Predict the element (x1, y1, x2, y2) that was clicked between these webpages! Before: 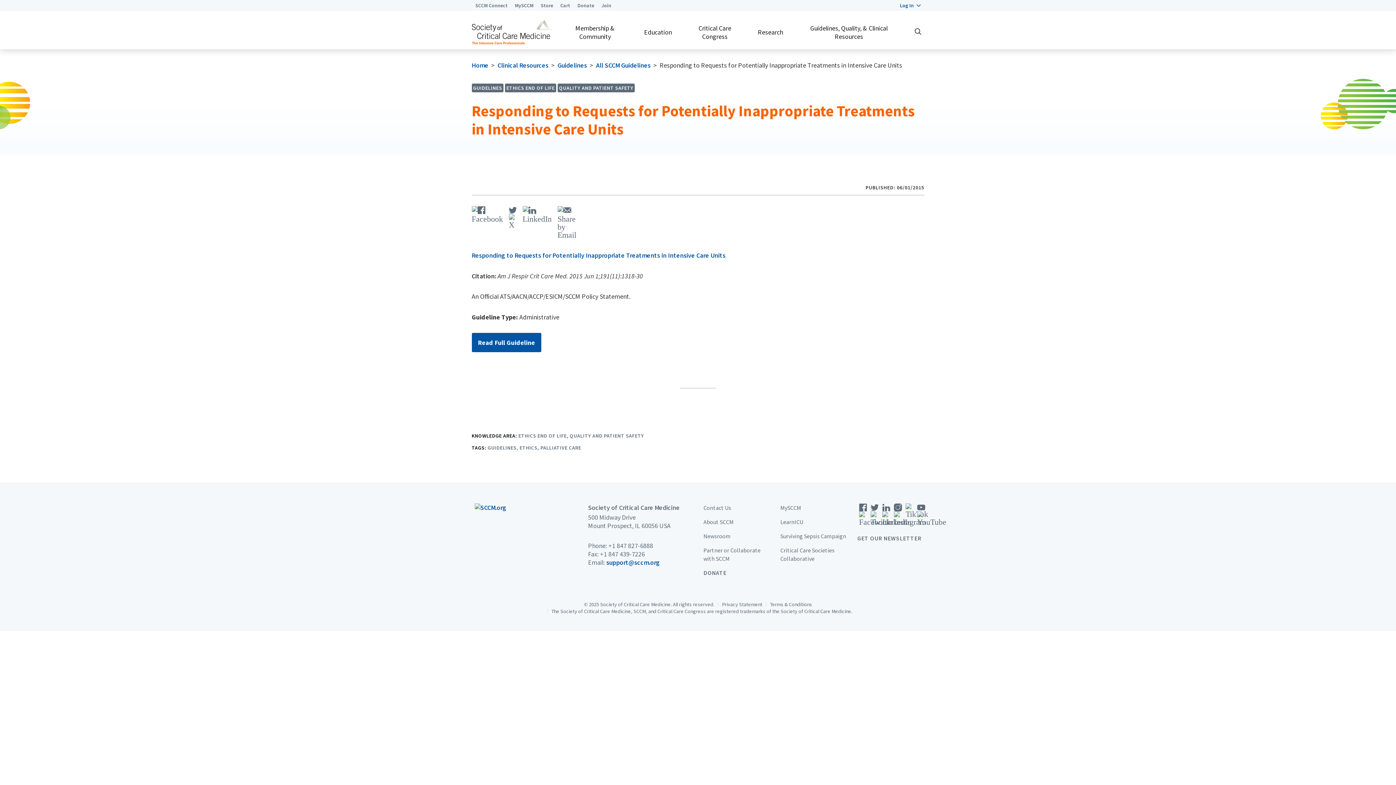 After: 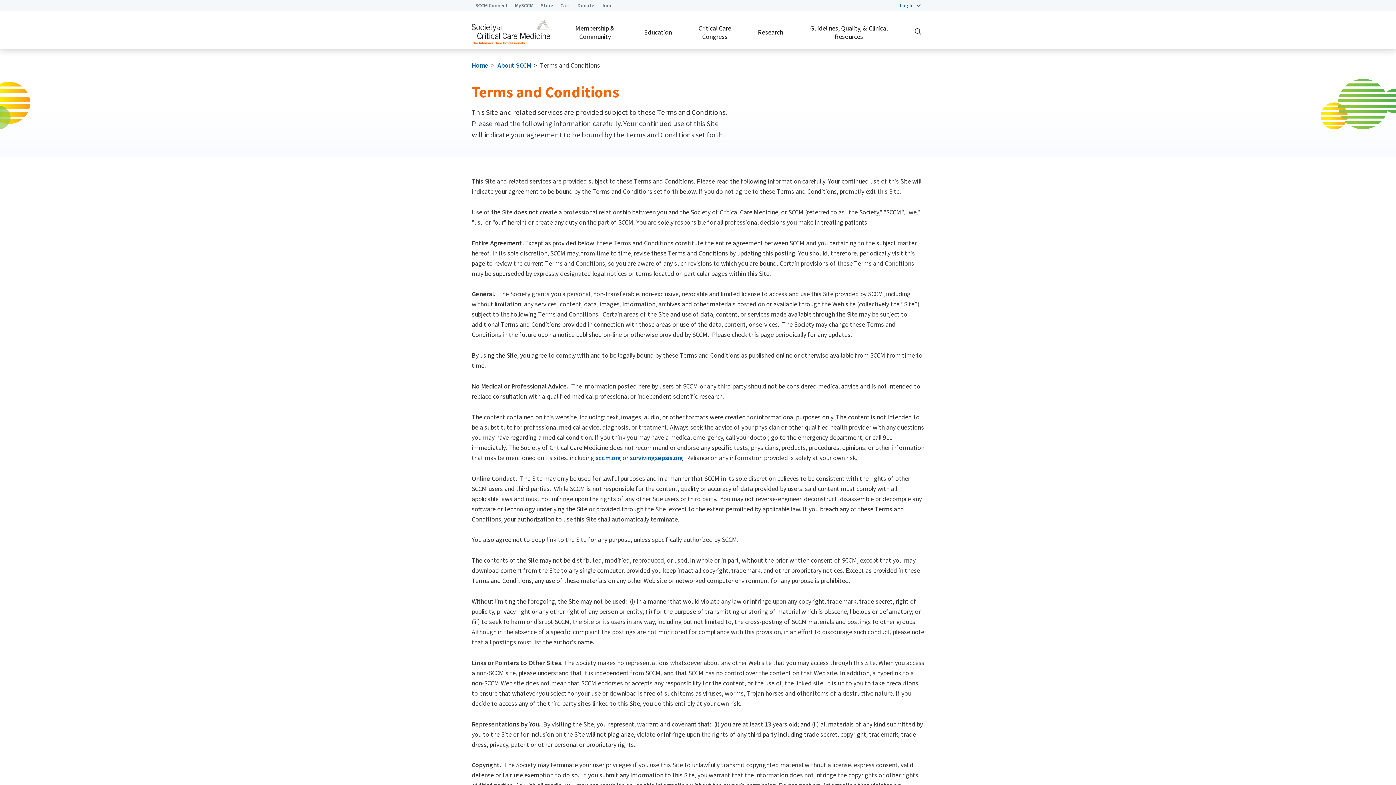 Action: label: Terms & Conditions bbox: (762, 599, 812, 608)